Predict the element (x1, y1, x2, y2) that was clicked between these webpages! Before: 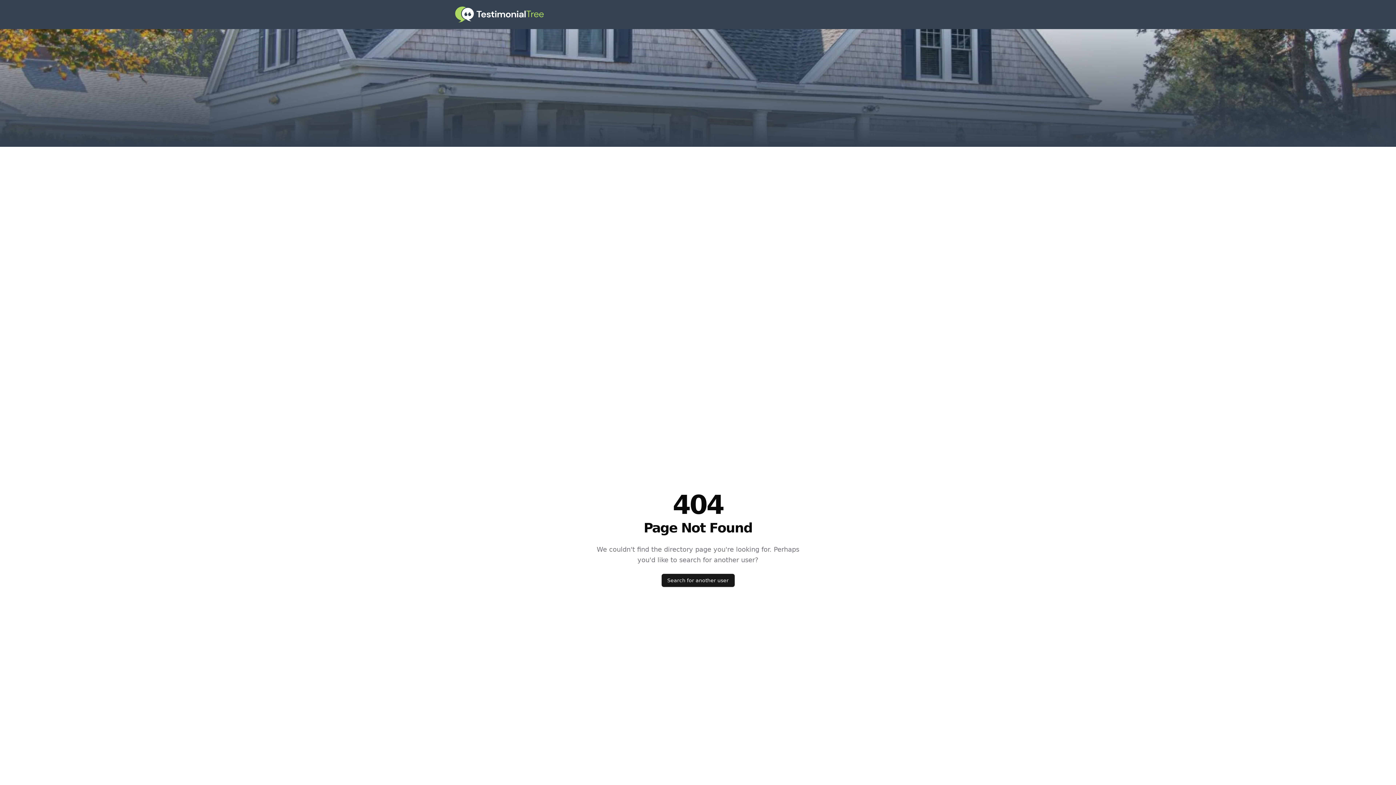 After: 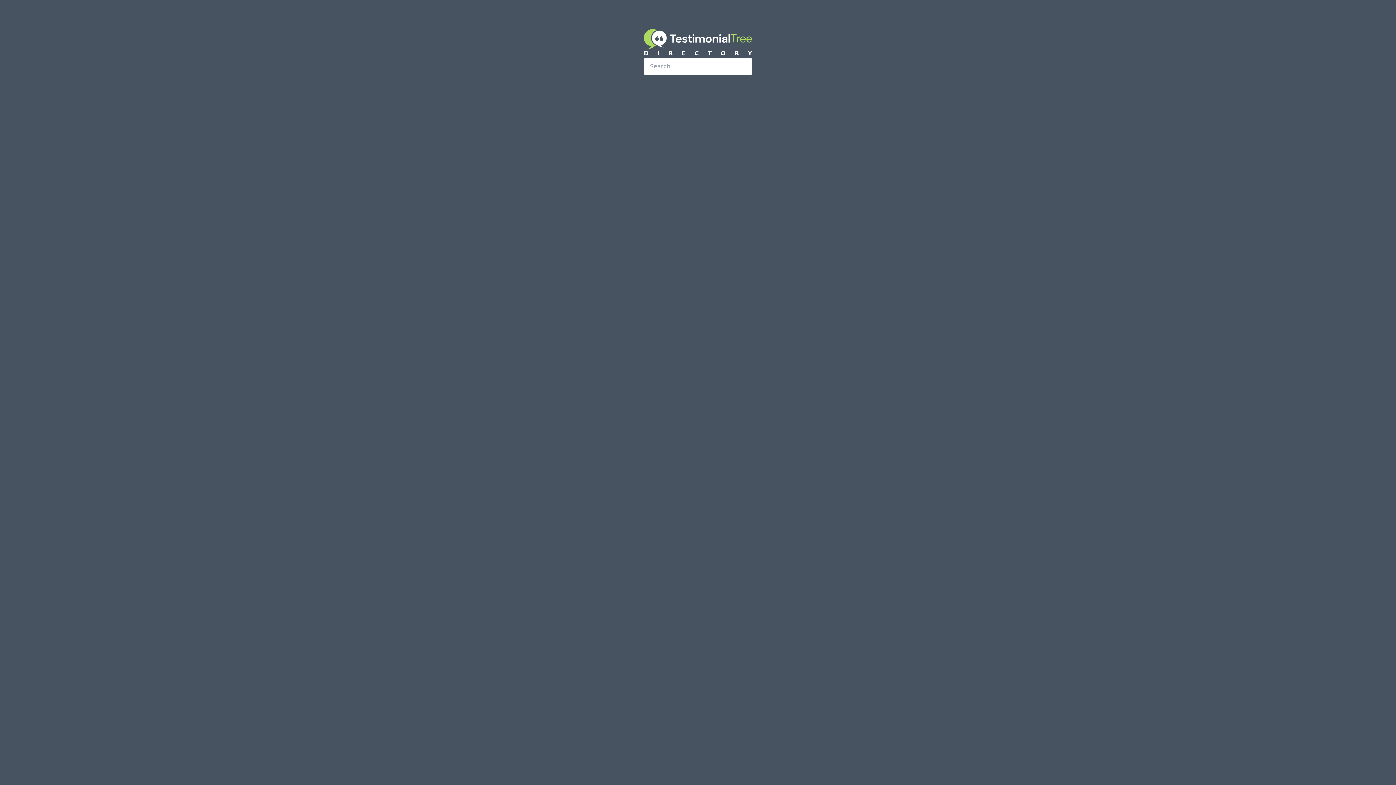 Action: label: Search for another user bbox: (661, 574, 734, 587)